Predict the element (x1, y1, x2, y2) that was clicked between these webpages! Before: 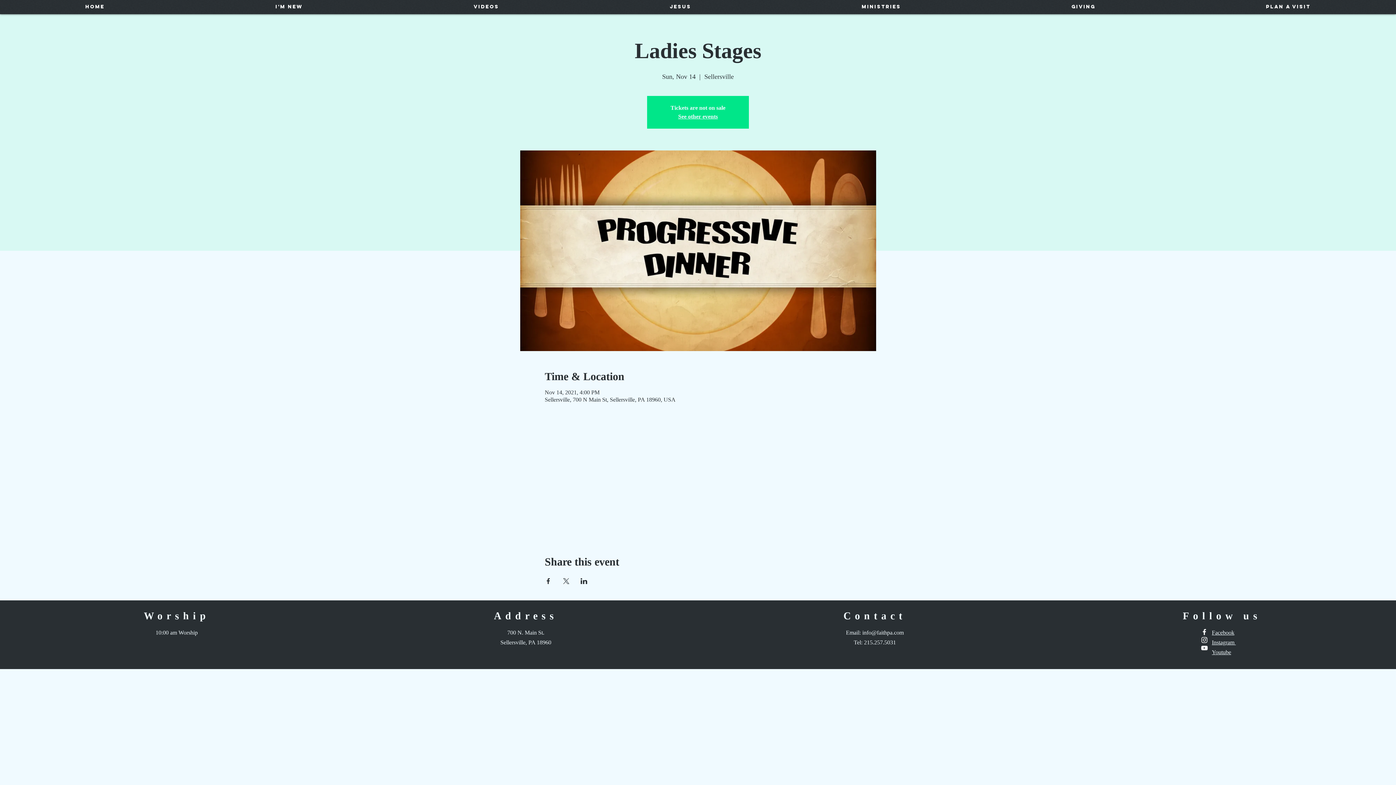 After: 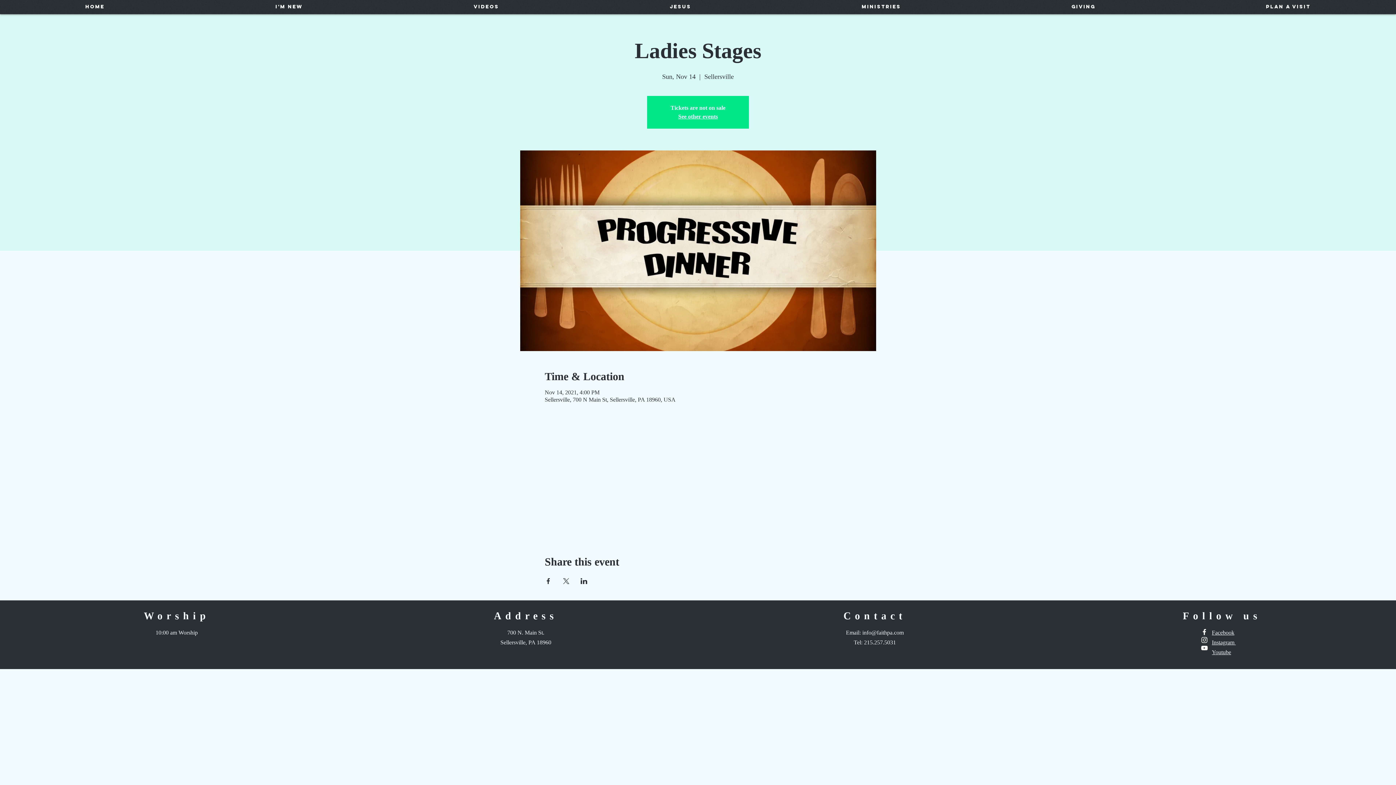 Action: label: Share event on LinkedIn bbox: (580, 578, 587, 584)